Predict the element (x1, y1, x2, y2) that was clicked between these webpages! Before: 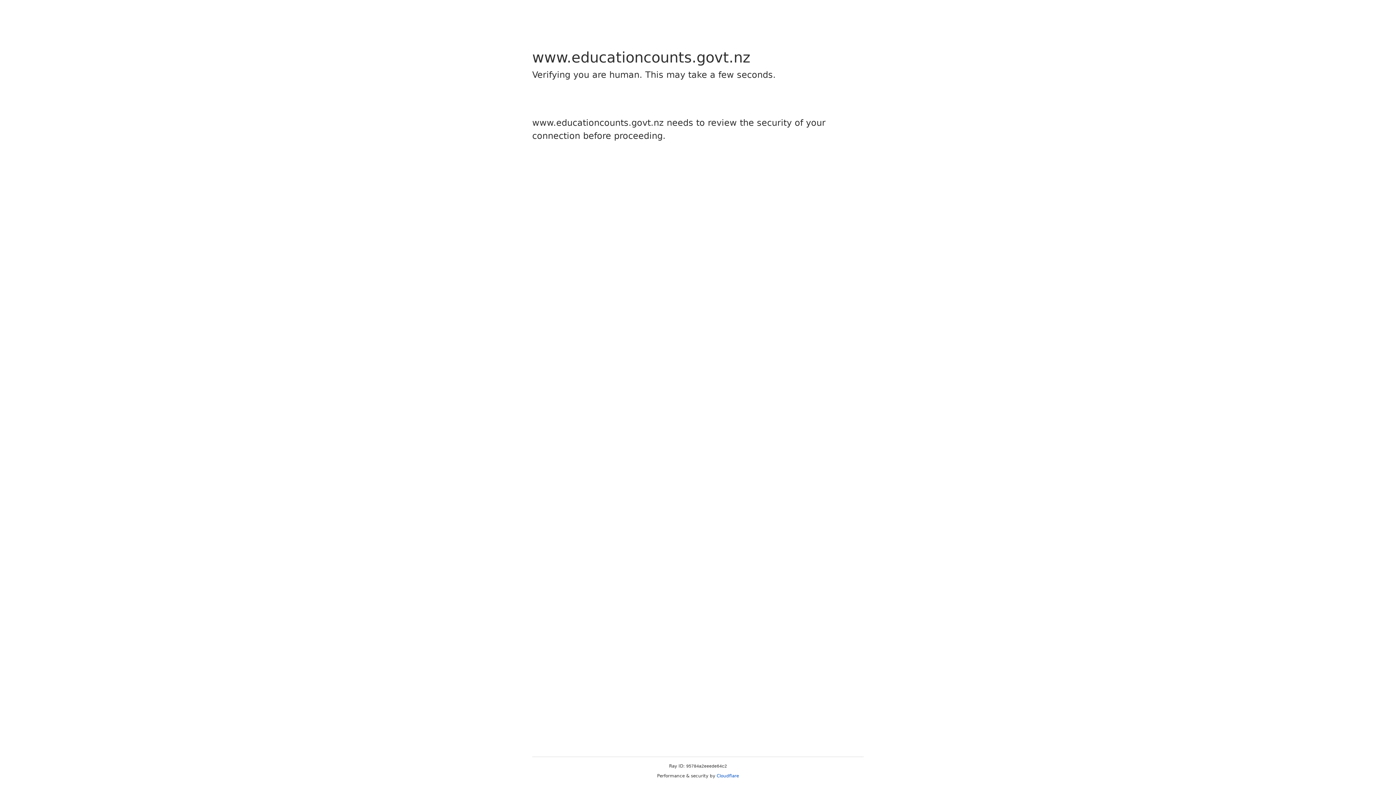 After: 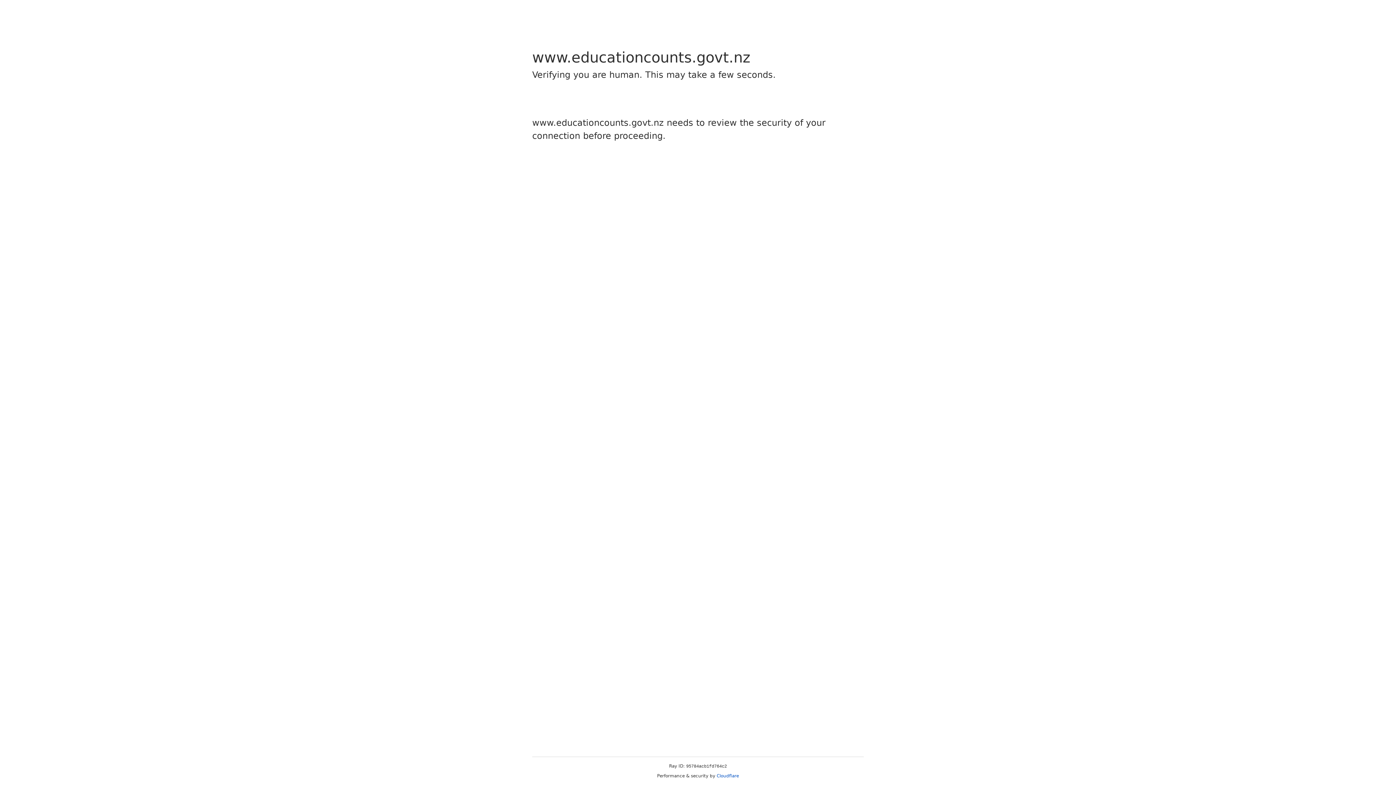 Action: bbox: (716, 773, 739, 778) label: Cloudflare